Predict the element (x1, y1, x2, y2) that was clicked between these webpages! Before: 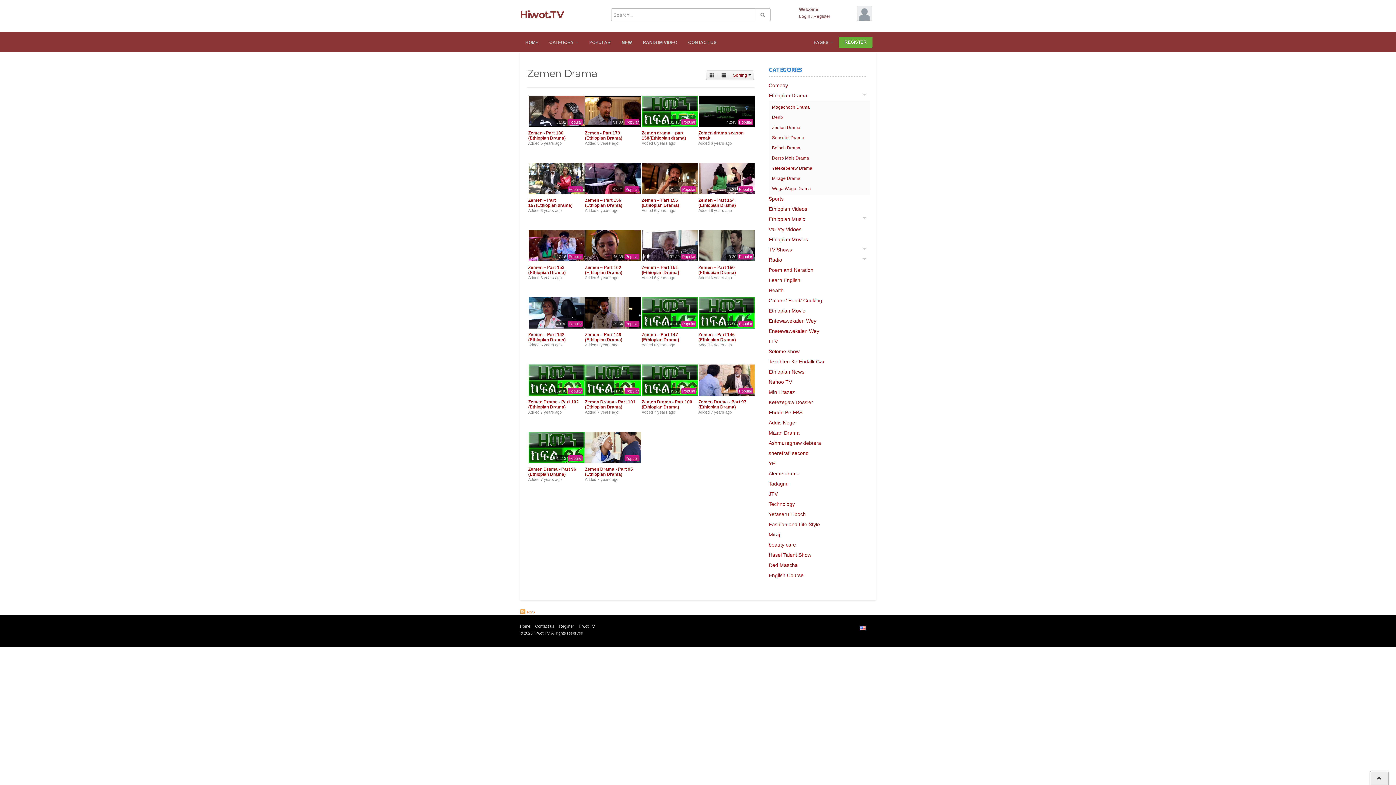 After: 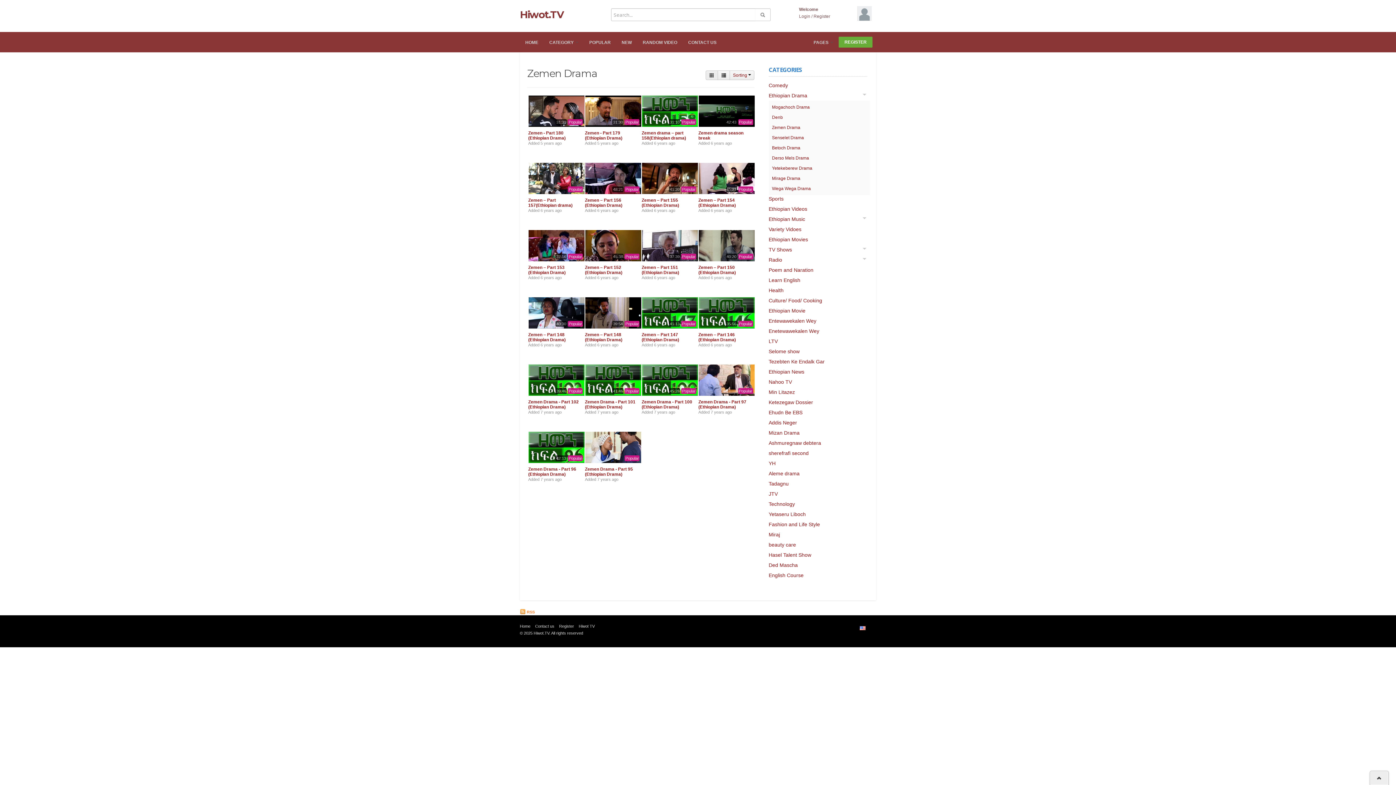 Action: bbox: (705, 70, 718, 80)